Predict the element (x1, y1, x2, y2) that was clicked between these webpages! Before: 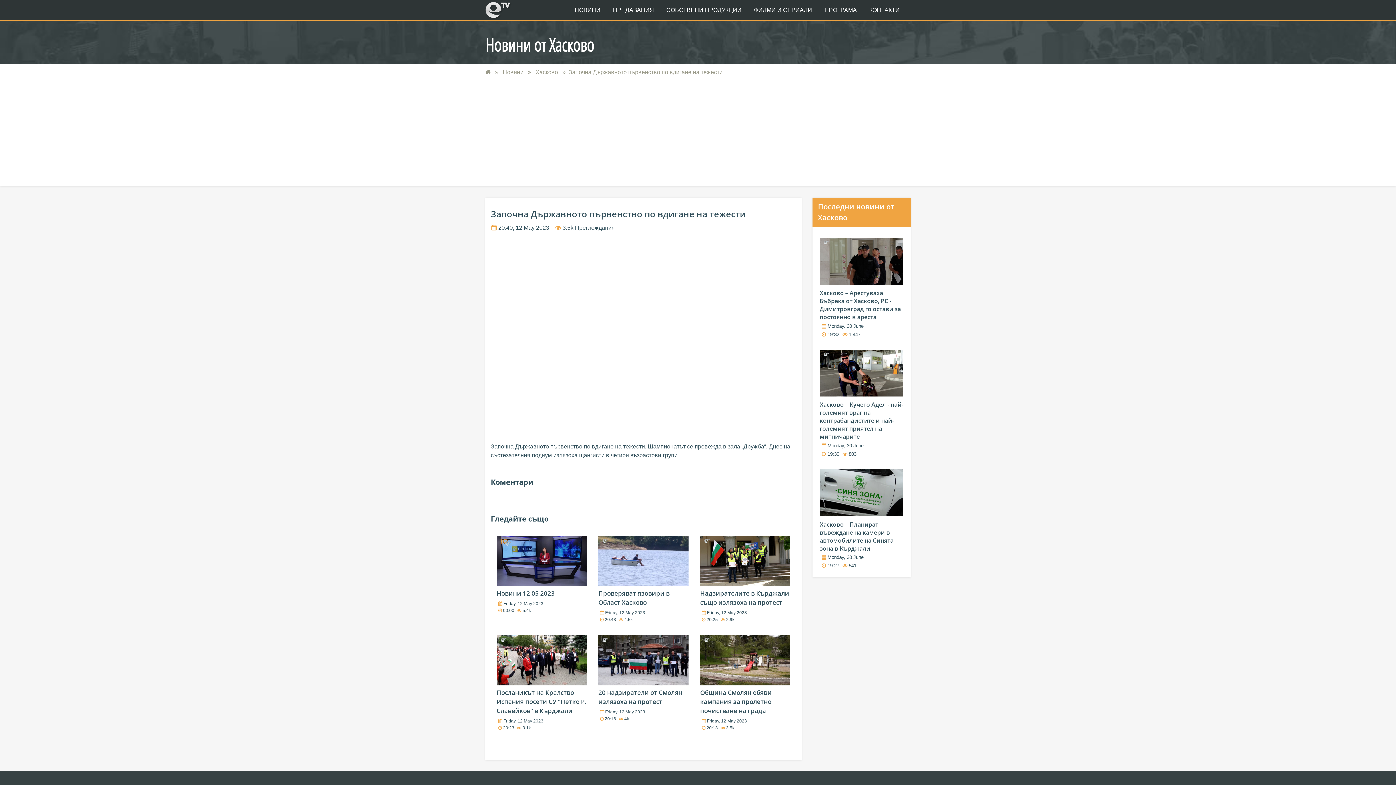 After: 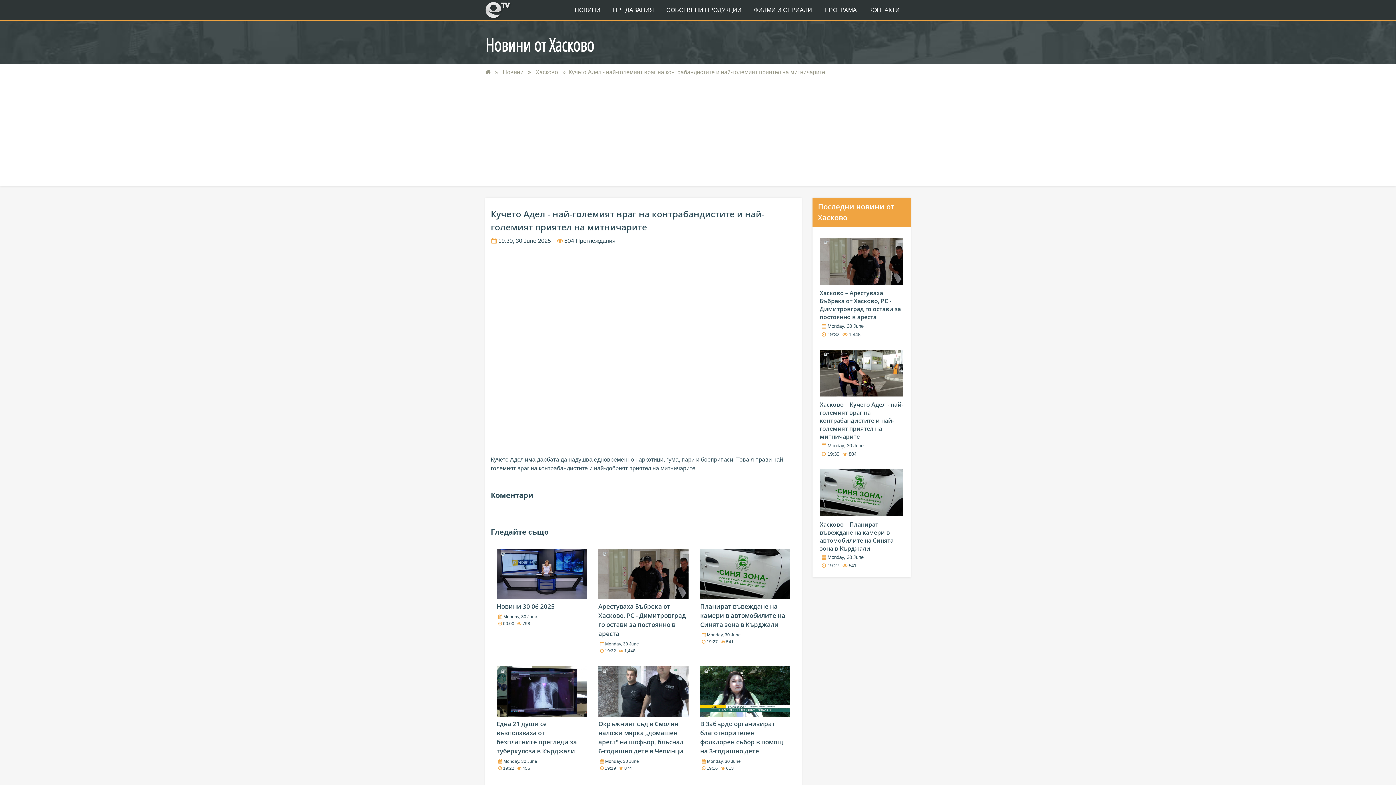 Action: label: Хасково – Кучето Адел - най-големият враг на контрабандистите и най-големият приятел на митничарите bbox: (820, 400, 903, 440)